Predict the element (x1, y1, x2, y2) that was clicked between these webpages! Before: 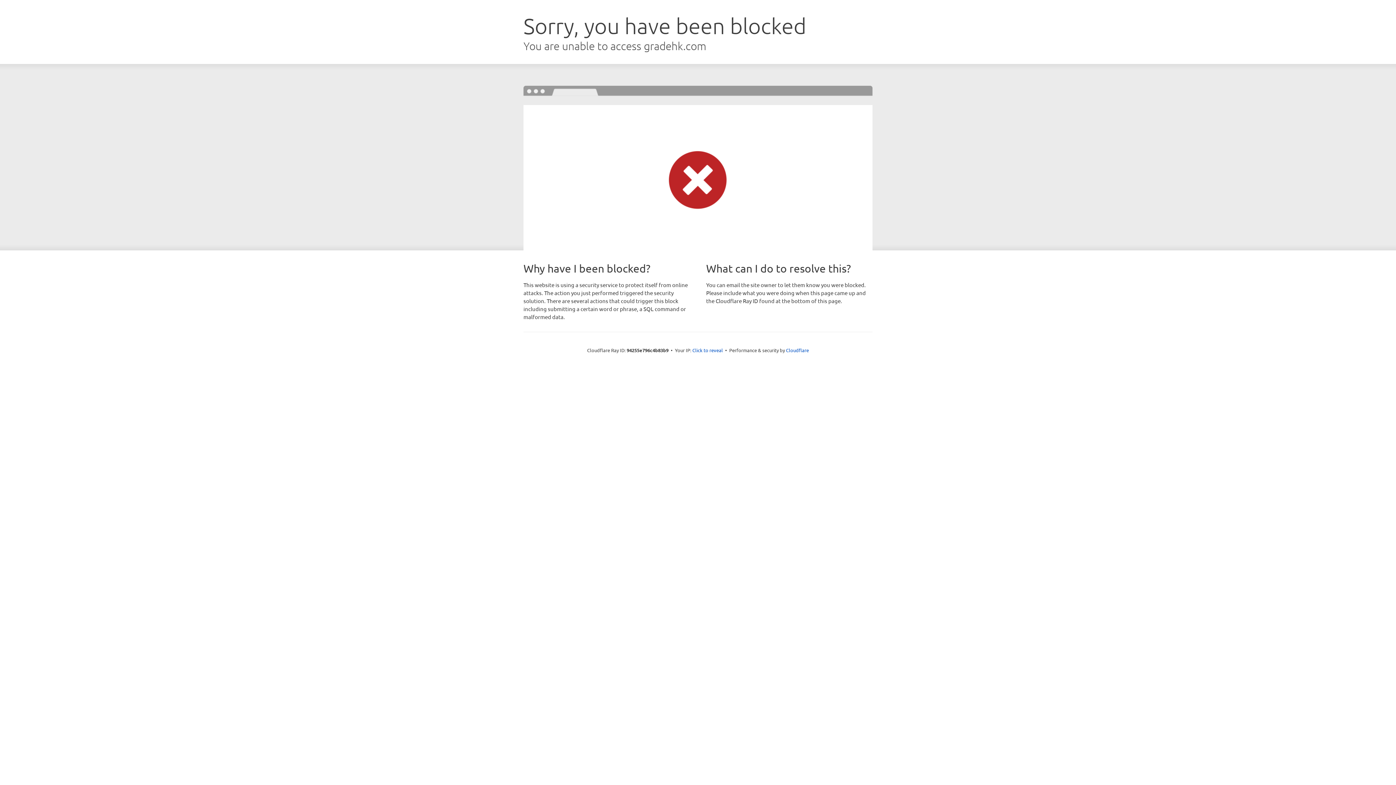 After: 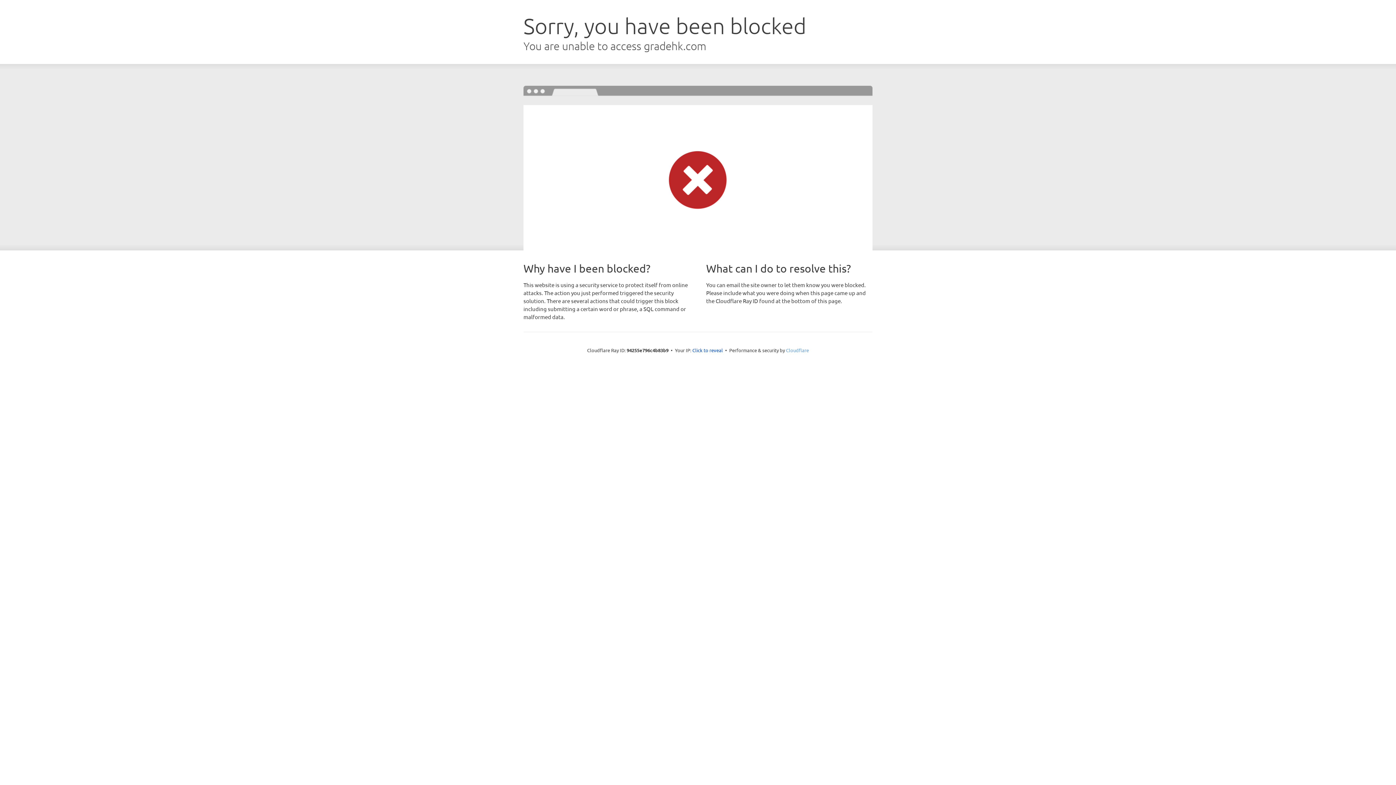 Action: label: Cloudflare bbox: (786, 347, 809, 353)